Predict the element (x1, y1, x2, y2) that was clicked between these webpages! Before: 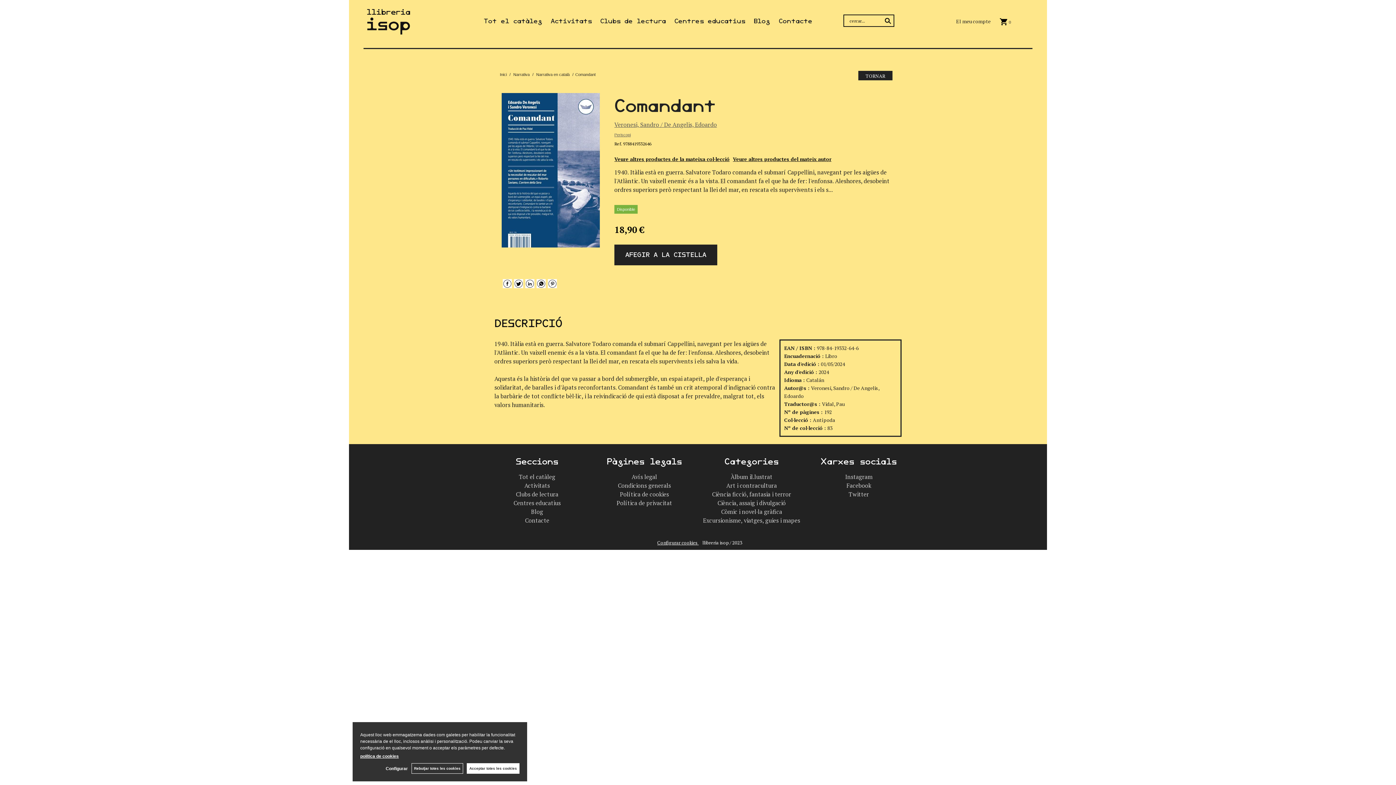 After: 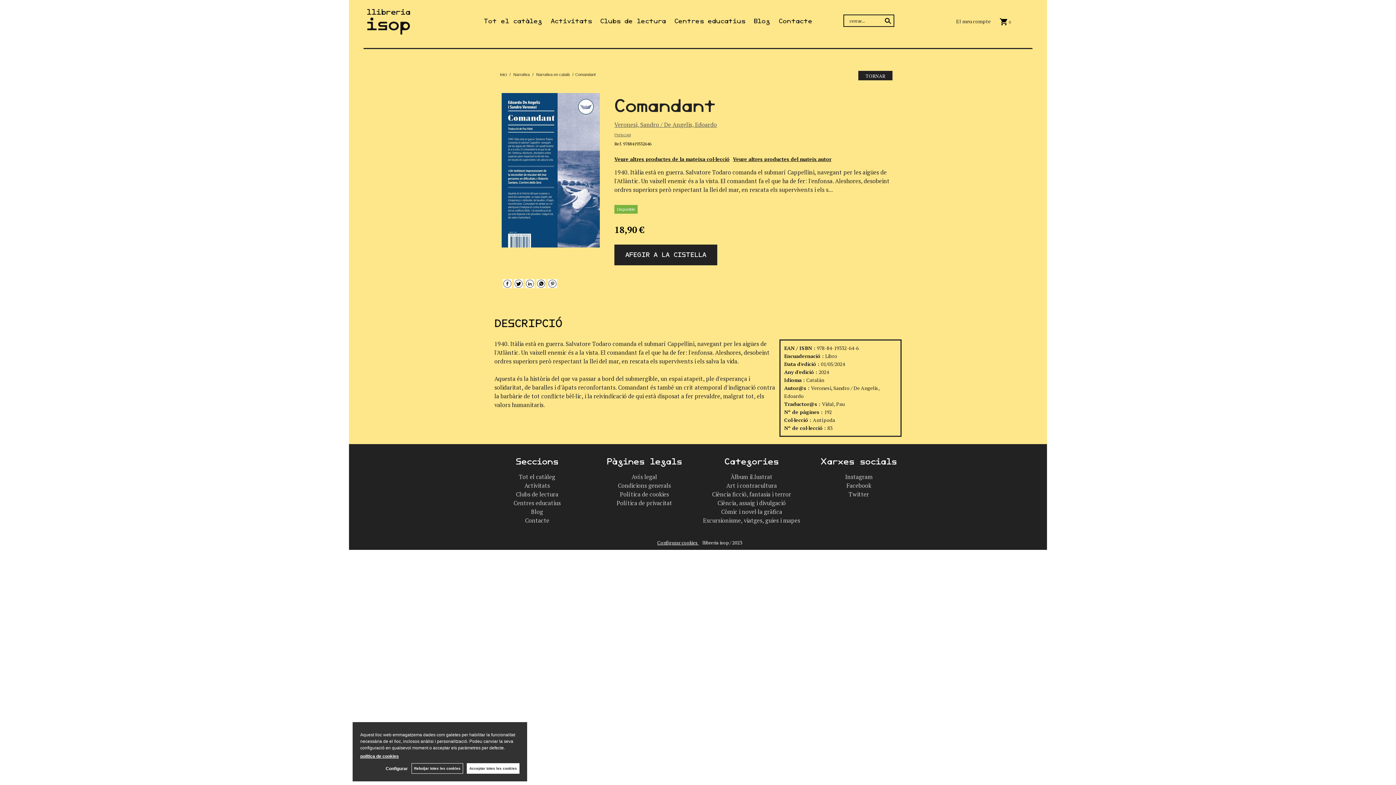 Action: bbox: (884, 16, 892, 25)